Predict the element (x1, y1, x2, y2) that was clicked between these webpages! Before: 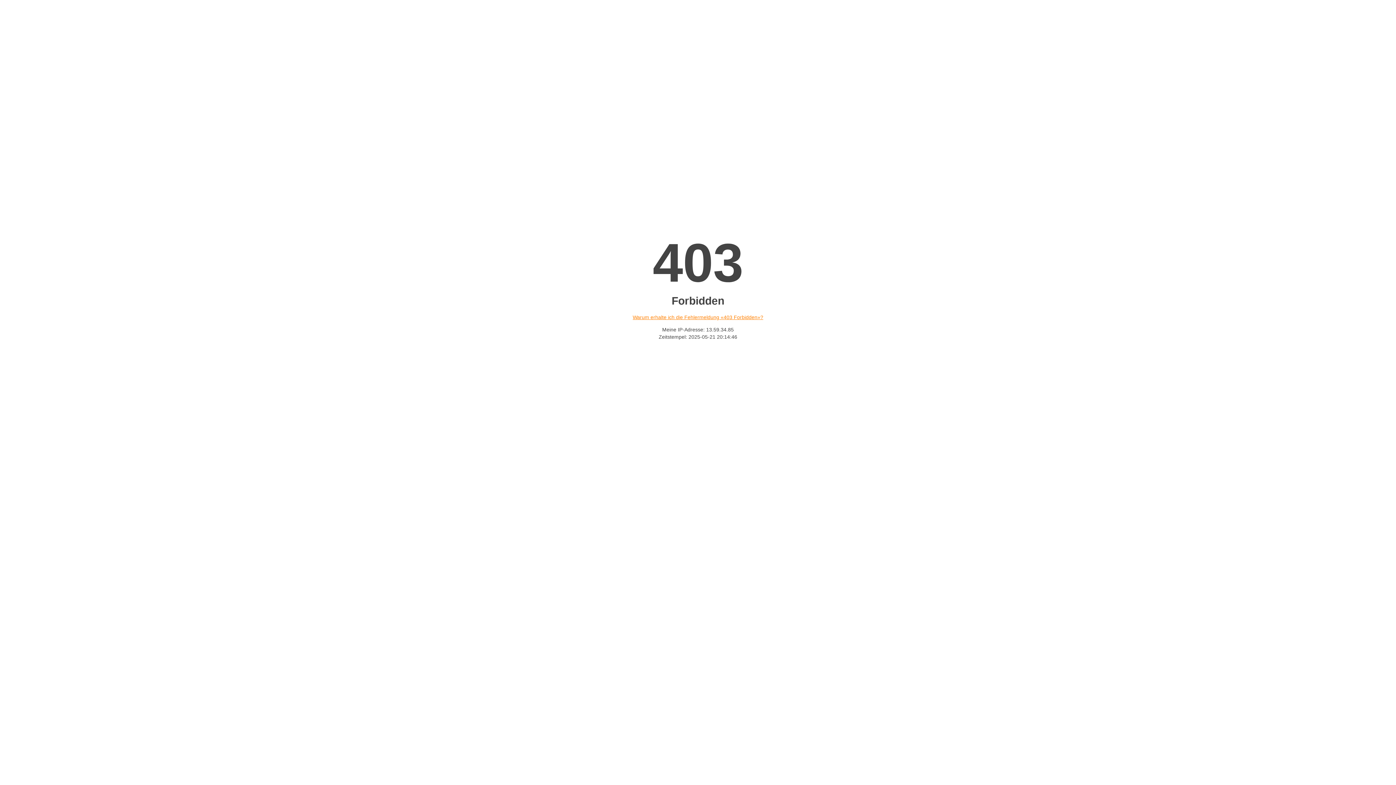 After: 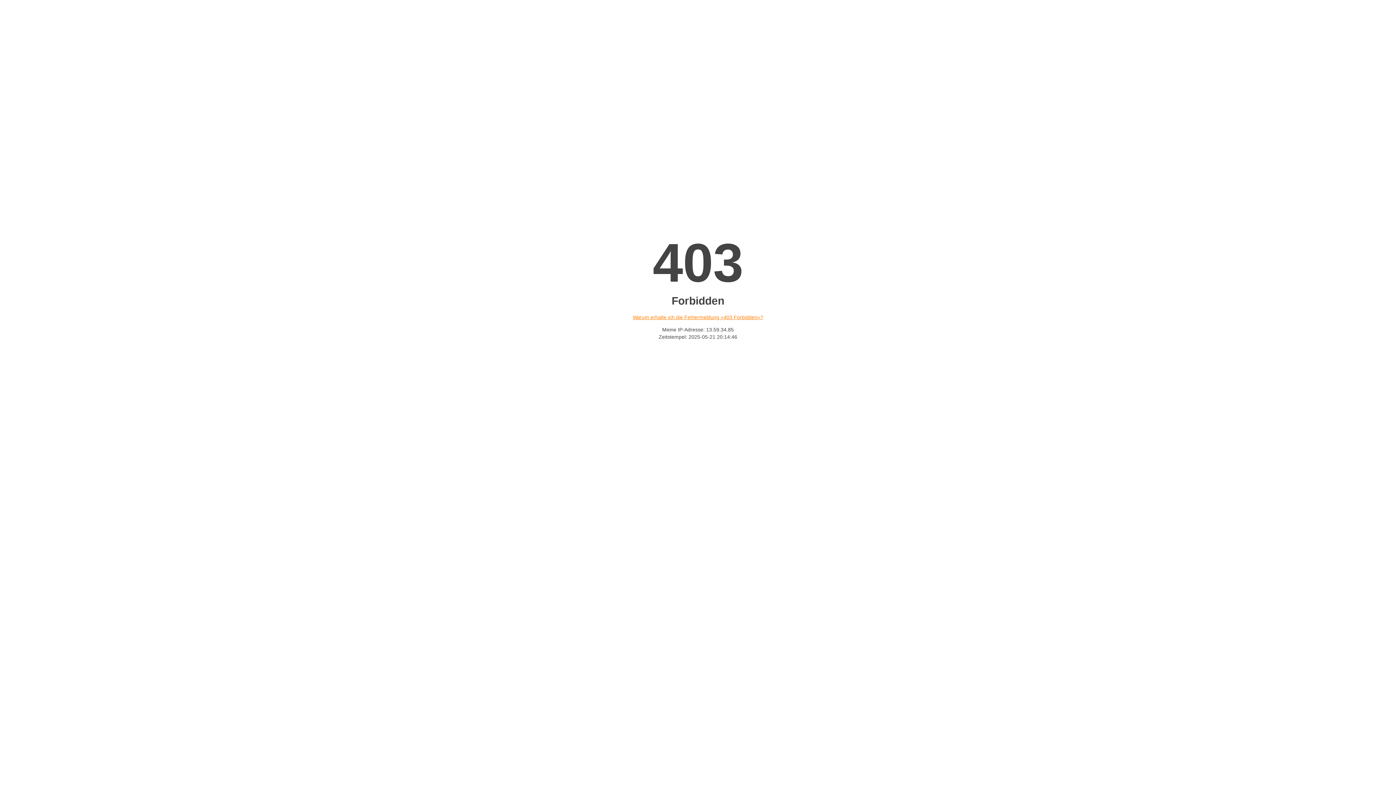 Action: label: Warum erhalte ich die Fehlermeldung «403 Forbidden»? bbox: (632, 314, 763, 320)